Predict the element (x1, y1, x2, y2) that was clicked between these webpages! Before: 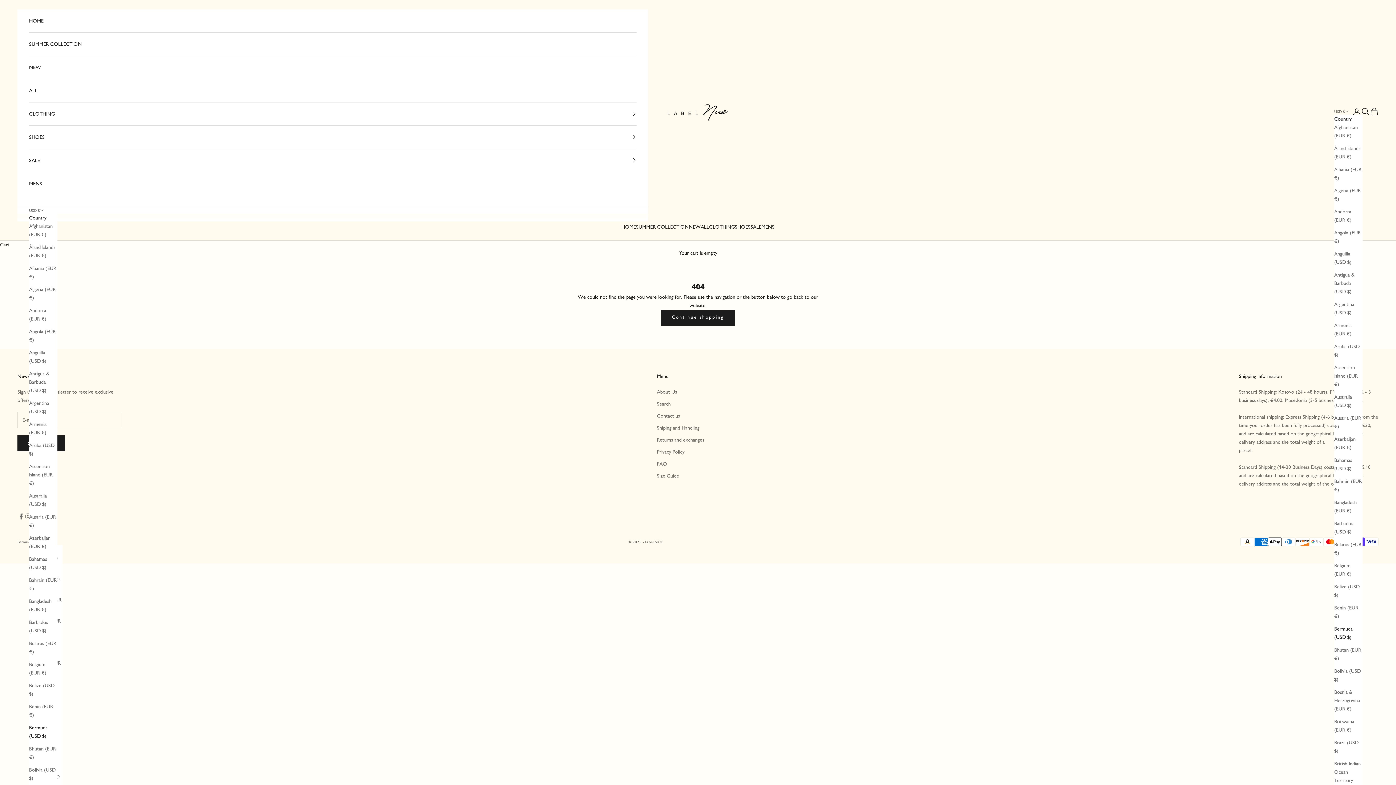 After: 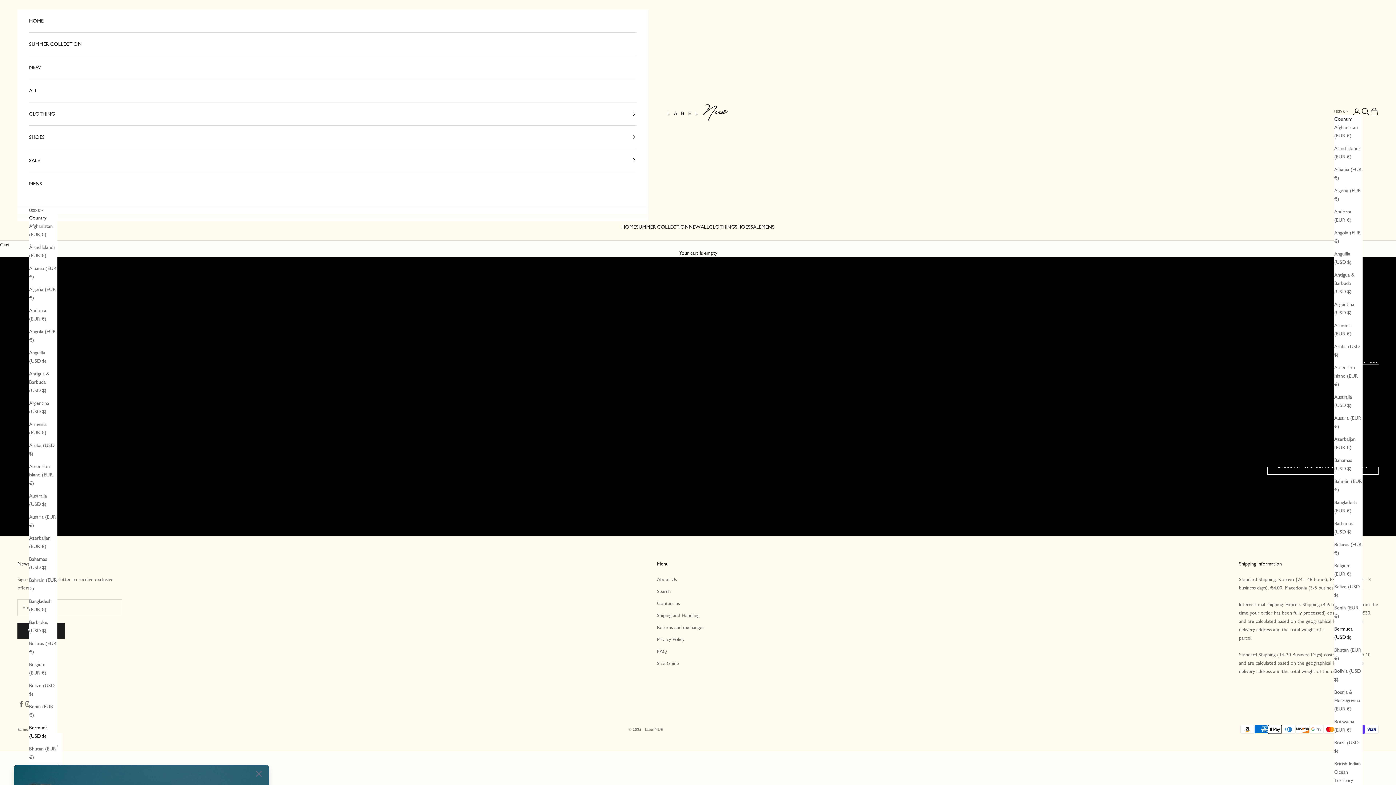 Action: bbox: (662, 97, 733, 125) label: Label NUE